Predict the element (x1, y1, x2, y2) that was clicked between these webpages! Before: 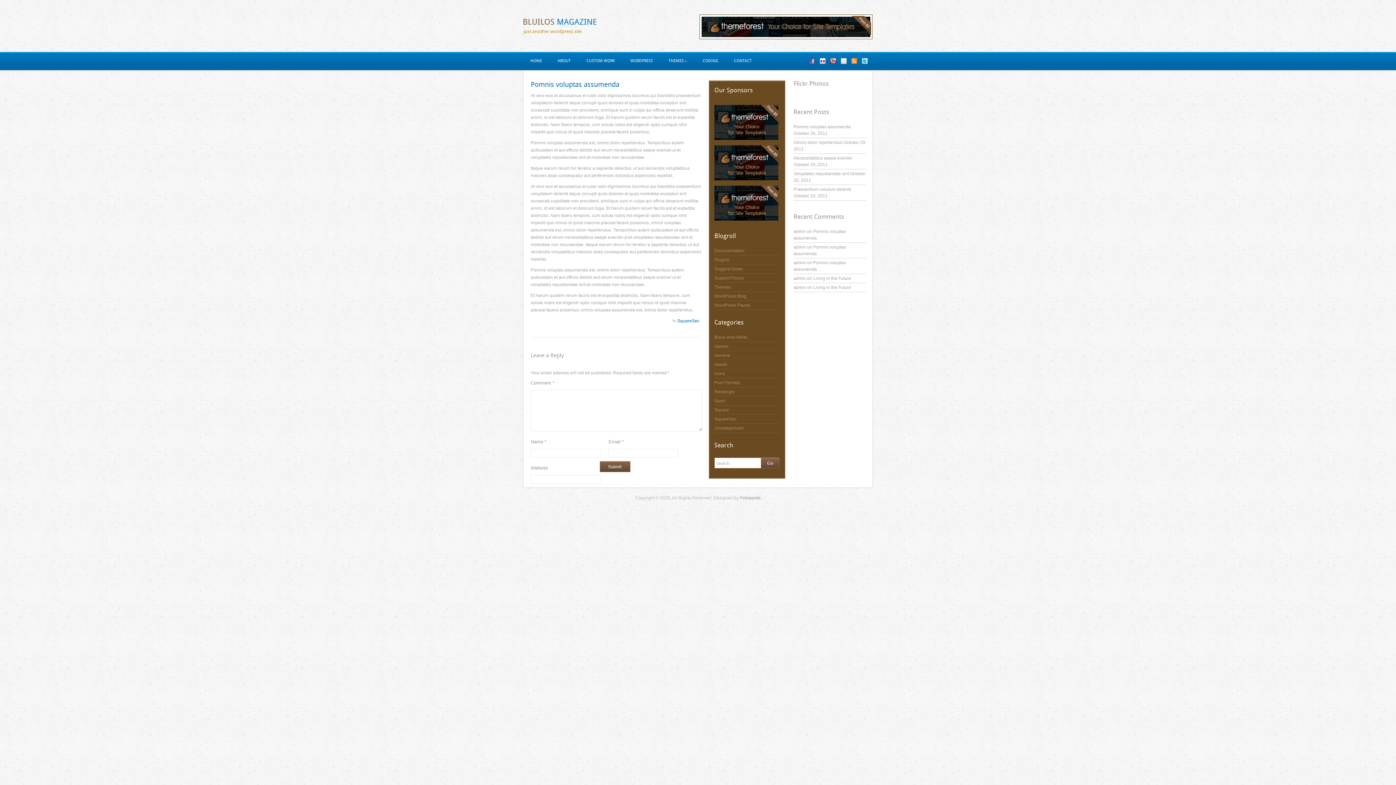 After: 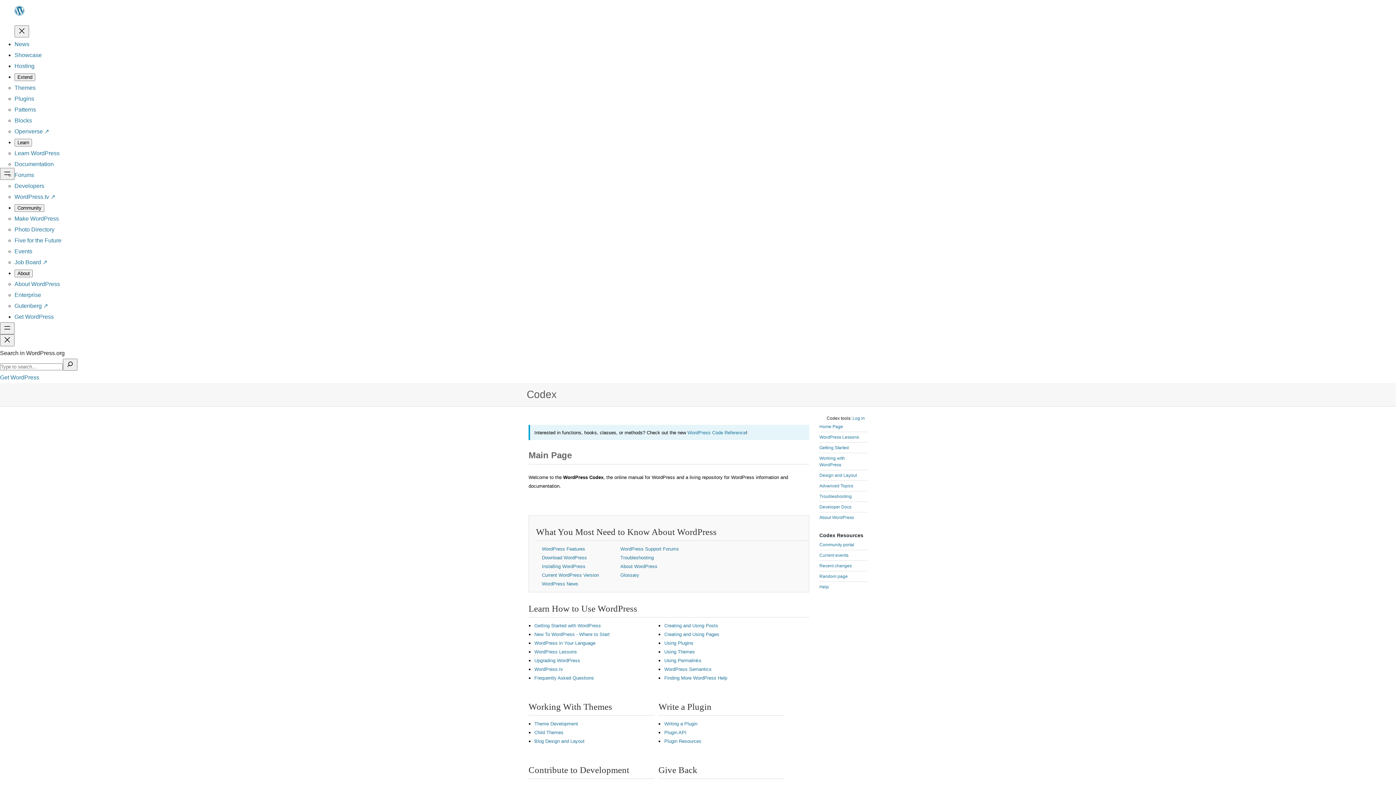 Action: label: Documentation bbox: (714, 248, 744, 253)